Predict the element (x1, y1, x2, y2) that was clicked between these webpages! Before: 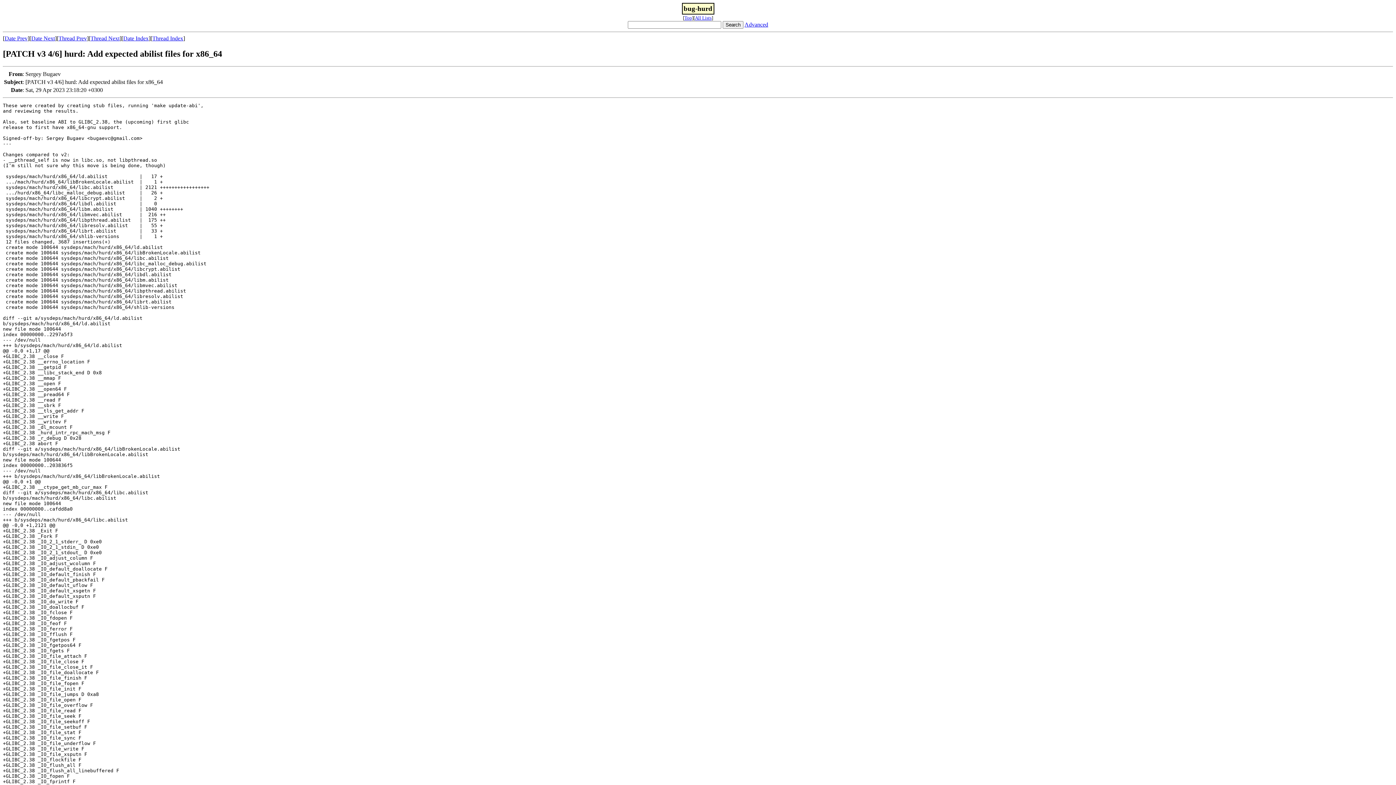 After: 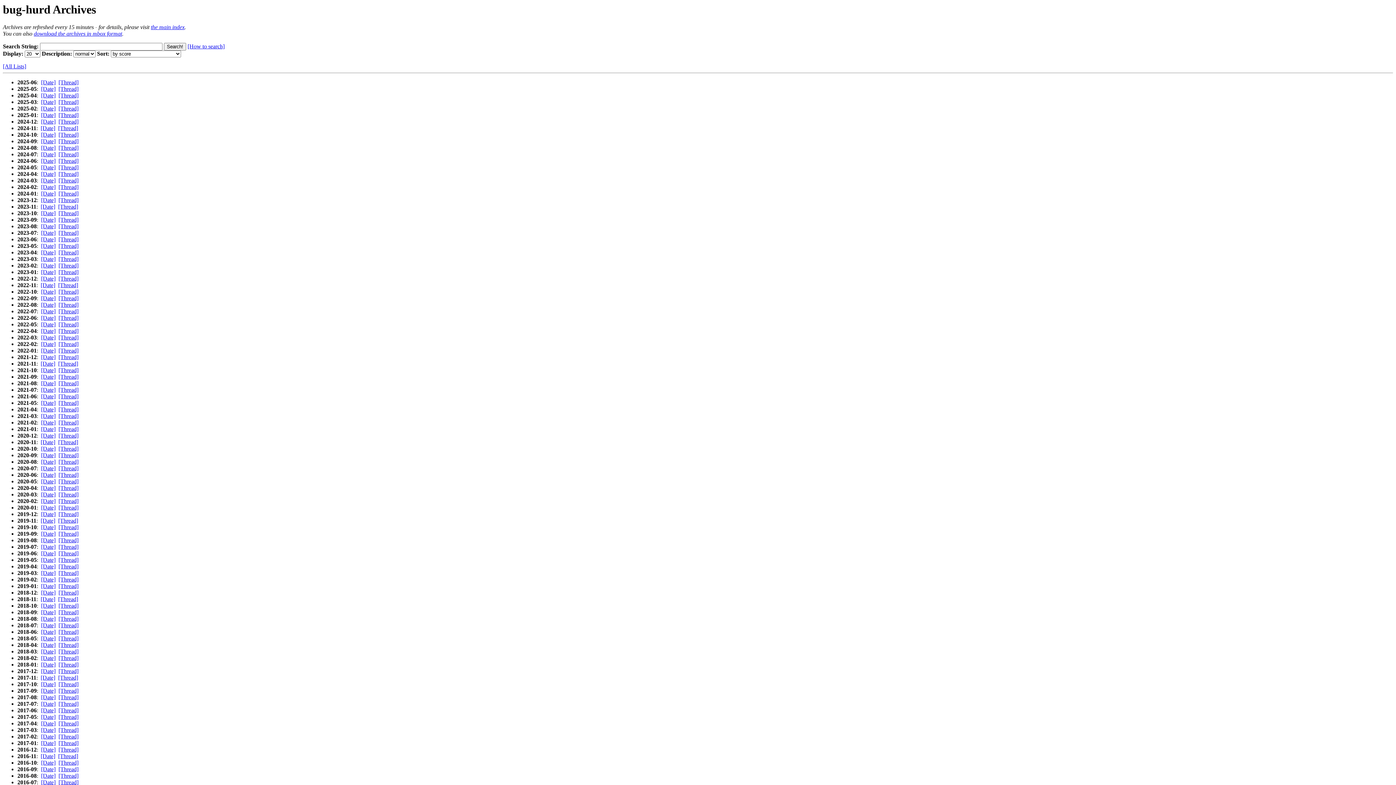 Action: bbox: (684, 15, 692, 20) label: Top